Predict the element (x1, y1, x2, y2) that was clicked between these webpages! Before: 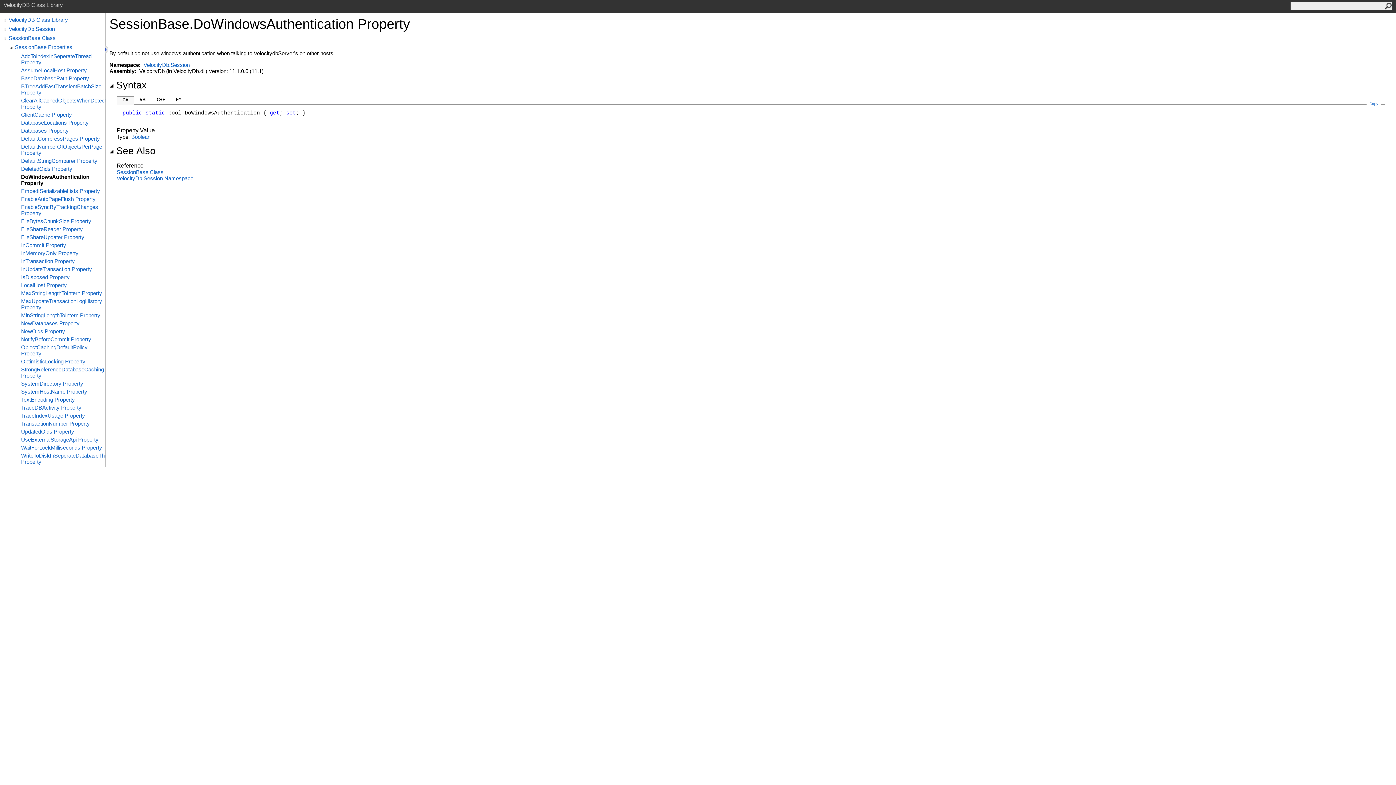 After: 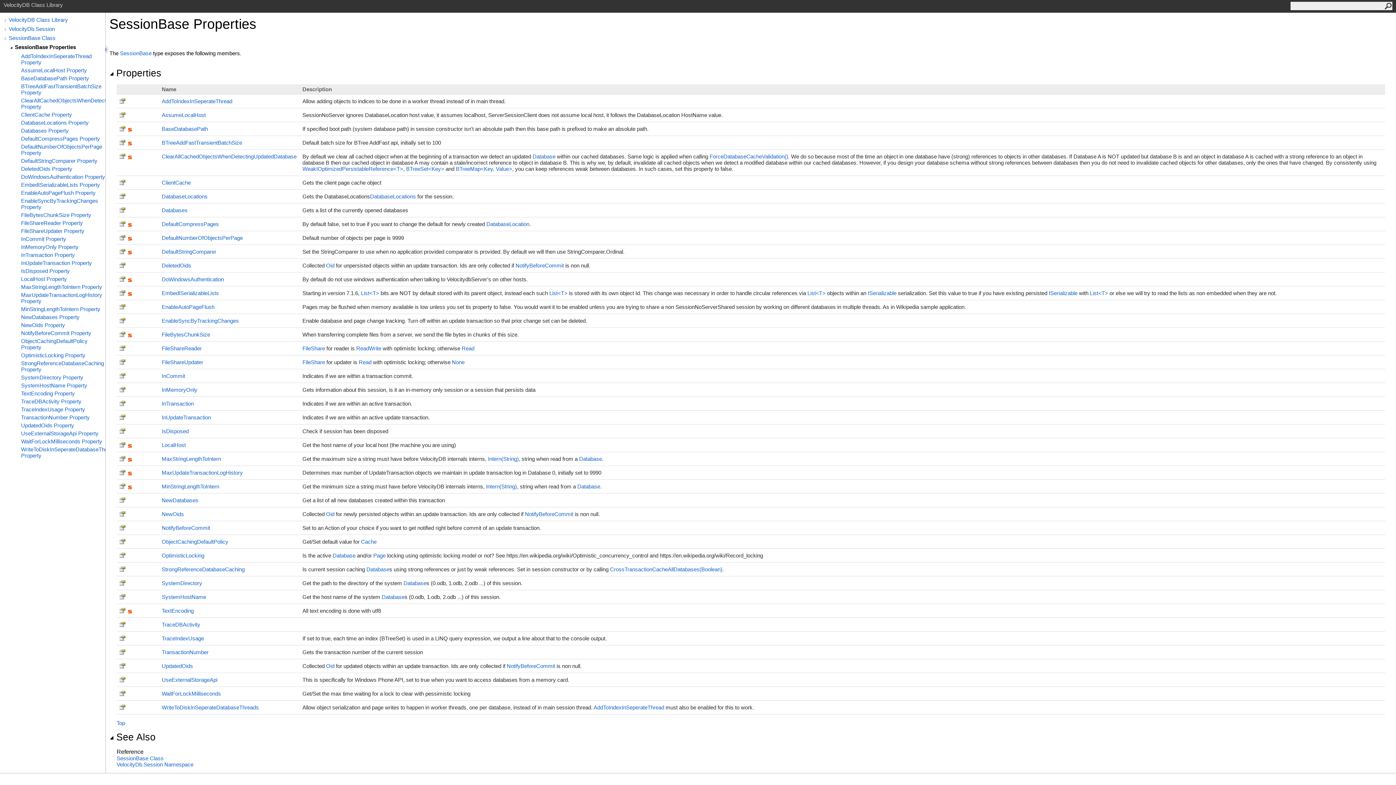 Action: bbox: (14, 44, 105, 50) label: SessionBase Properties